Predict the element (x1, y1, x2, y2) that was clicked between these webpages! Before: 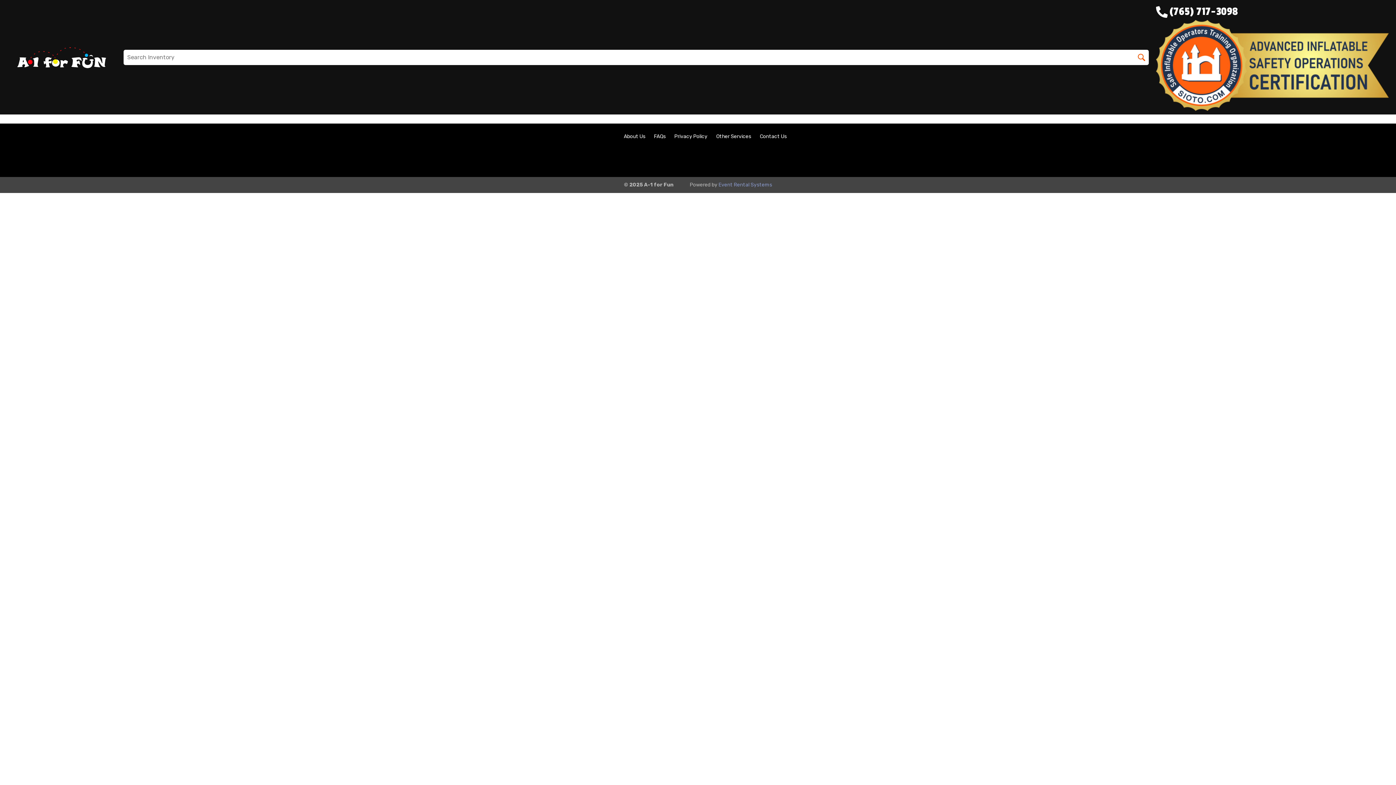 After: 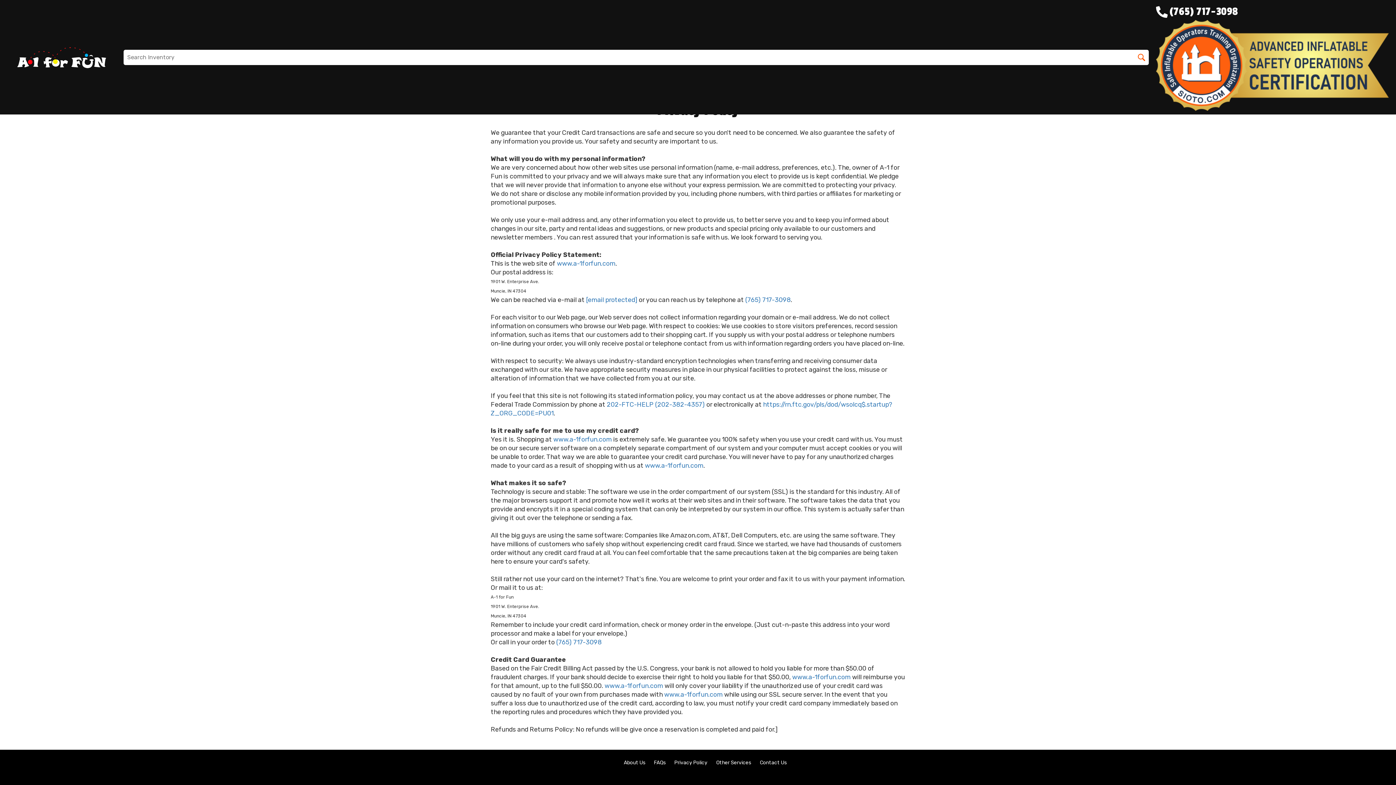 Action: bbox: (674, 133, 707, 139) label: Privacy Policy